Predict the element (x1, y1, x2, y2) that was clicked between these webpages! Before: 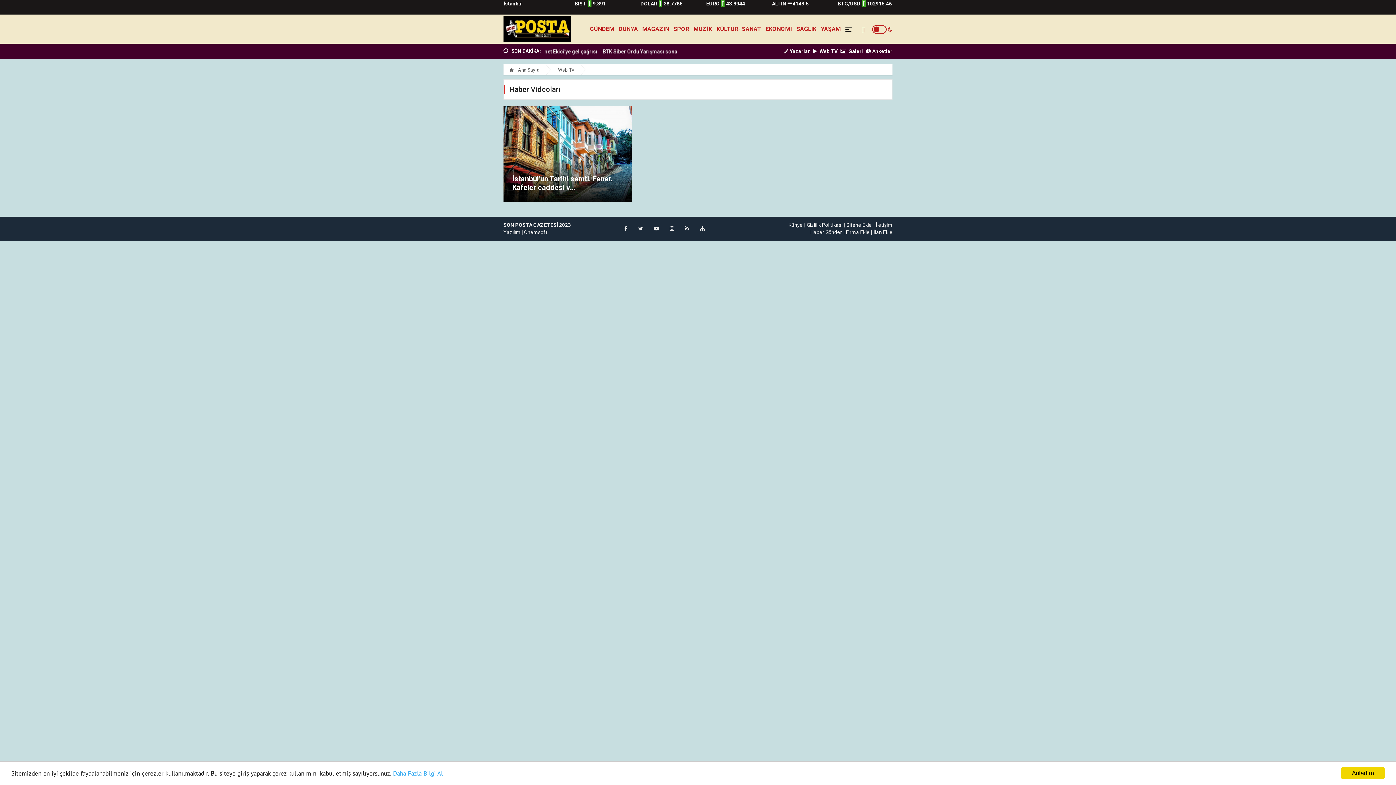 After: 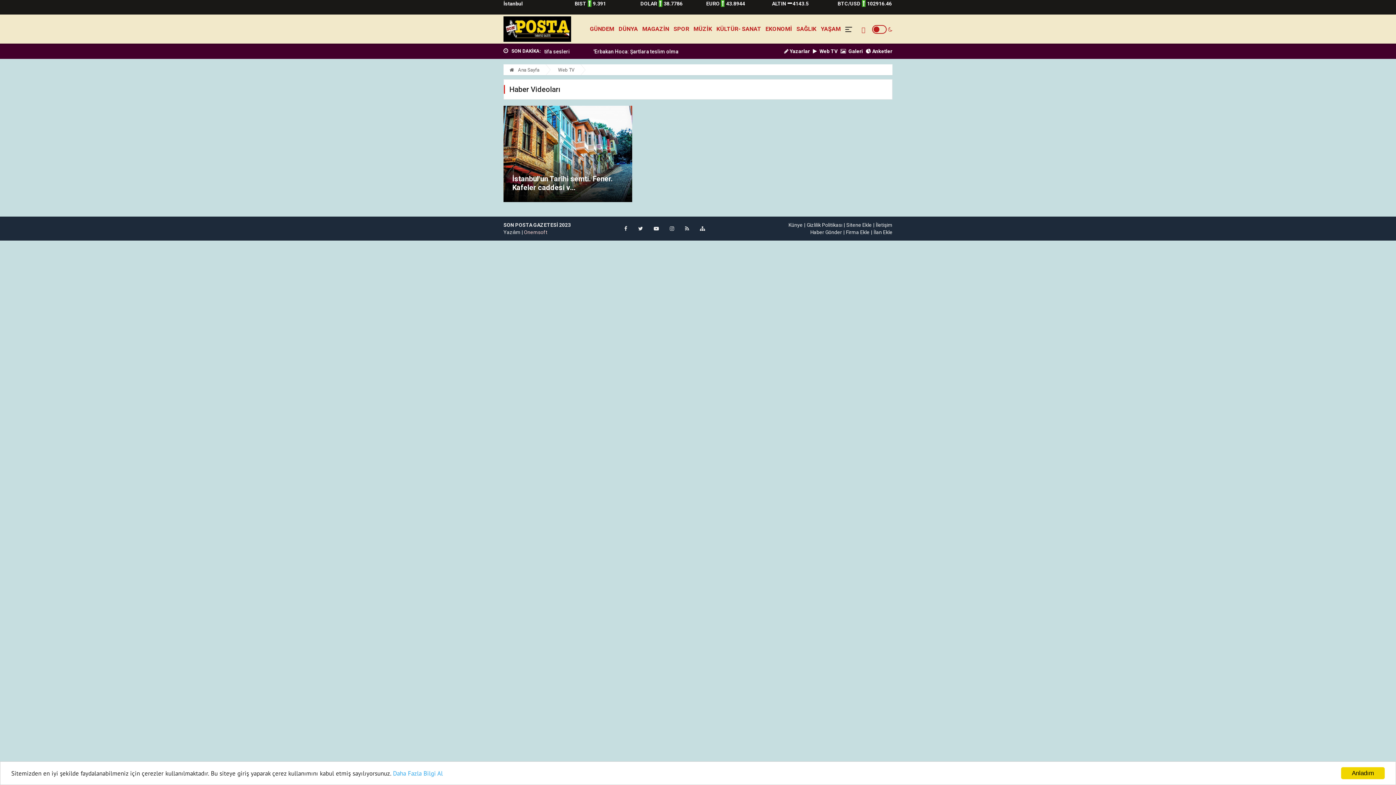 Action: label: Onemsoft bbox: (524, 229, 547, 235)